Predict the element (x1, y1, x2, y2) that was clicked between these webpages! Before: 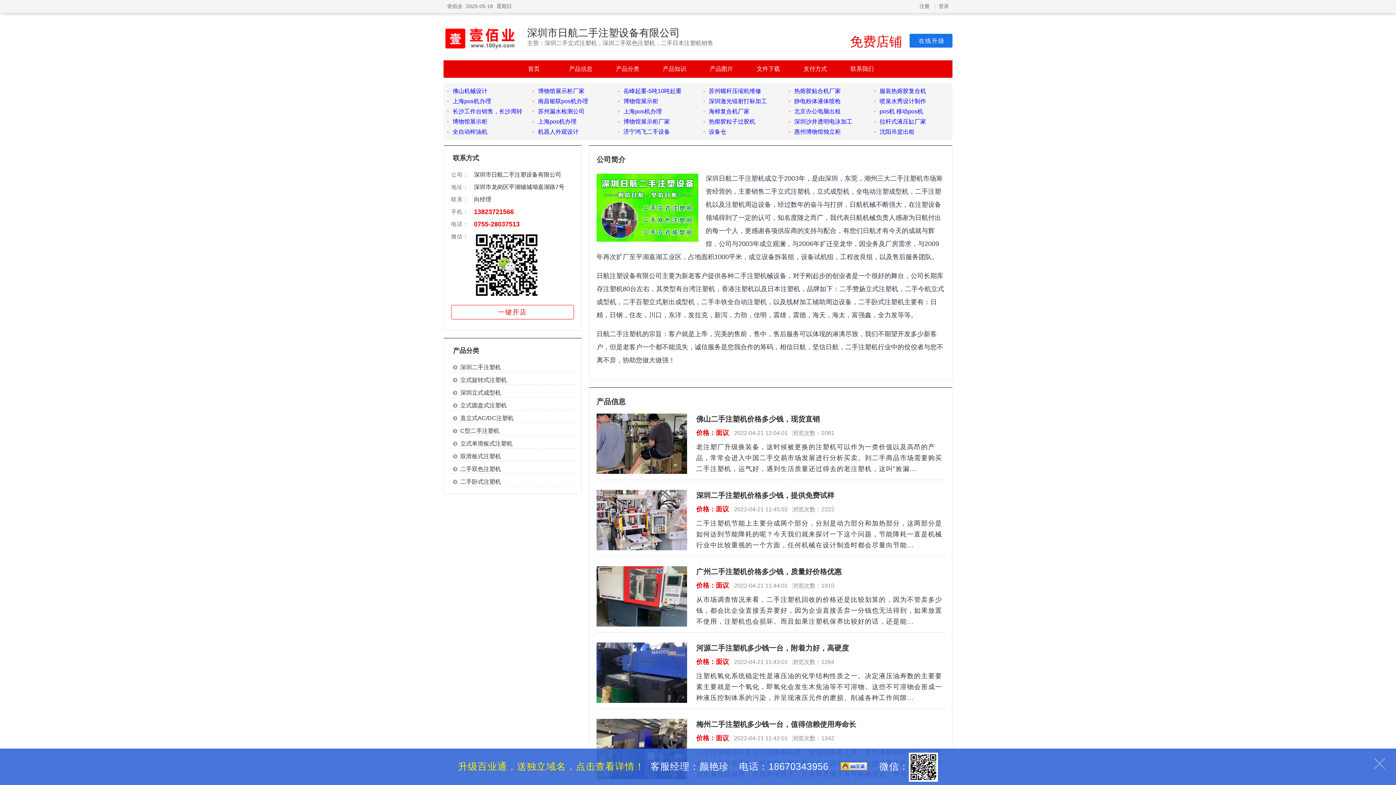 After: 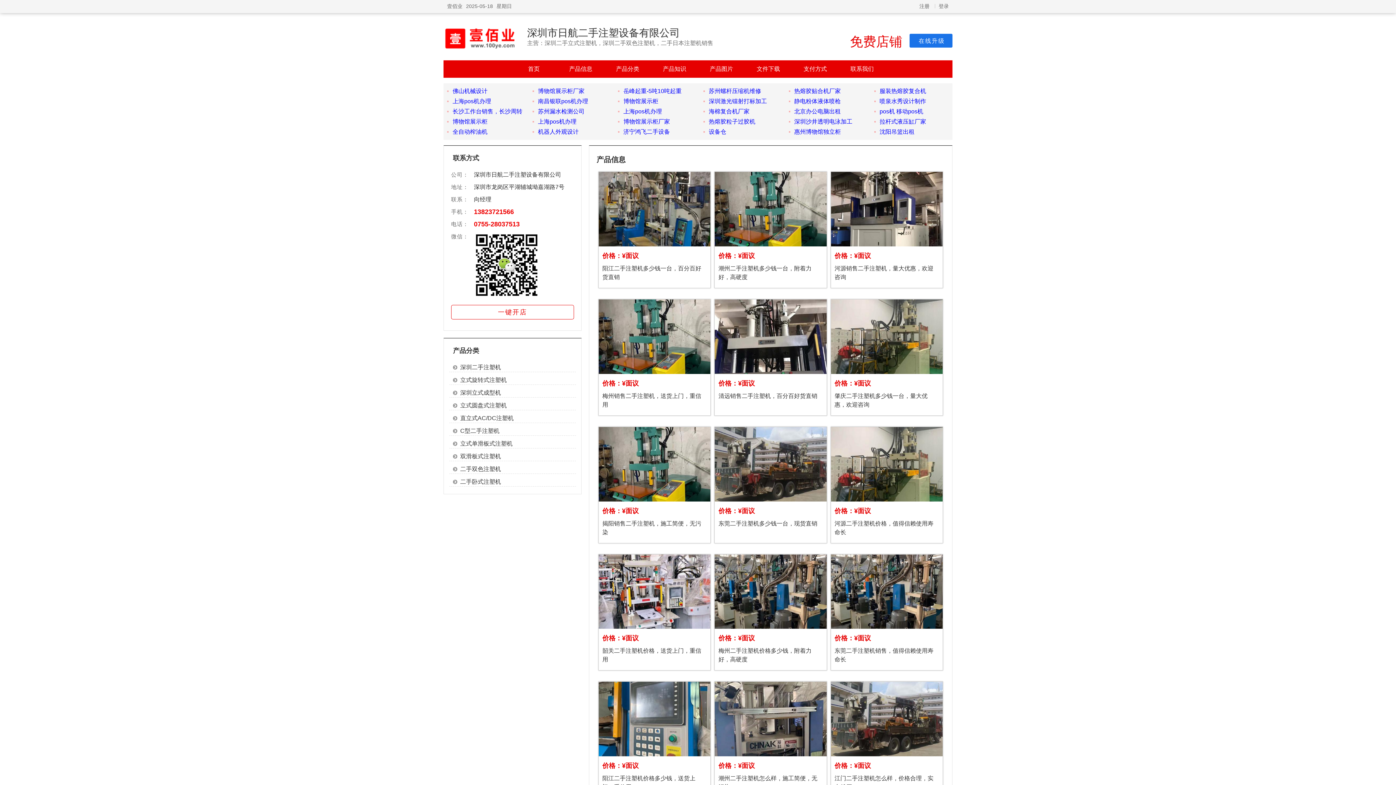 Action: label: 深圳立式成型机 bbox: (460, 389, 501, 396)